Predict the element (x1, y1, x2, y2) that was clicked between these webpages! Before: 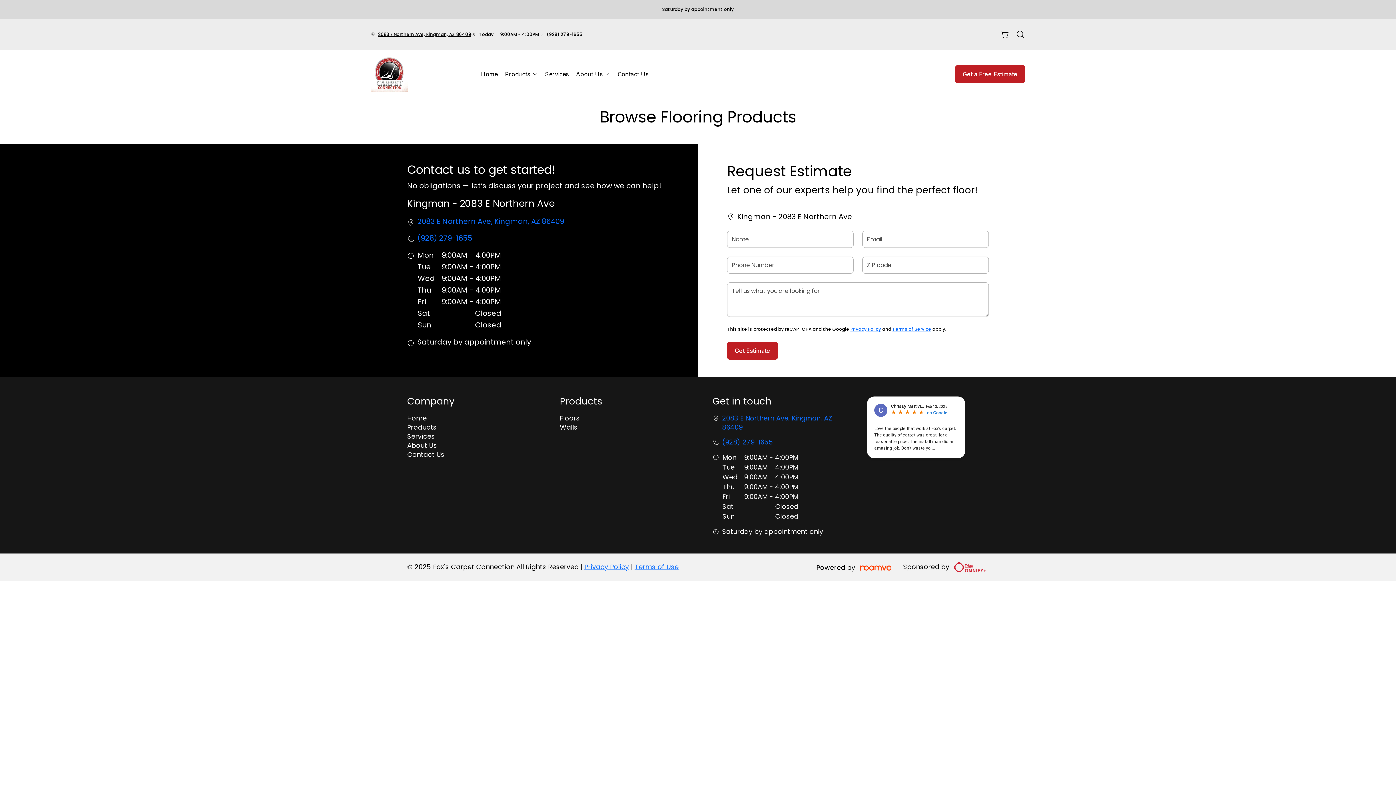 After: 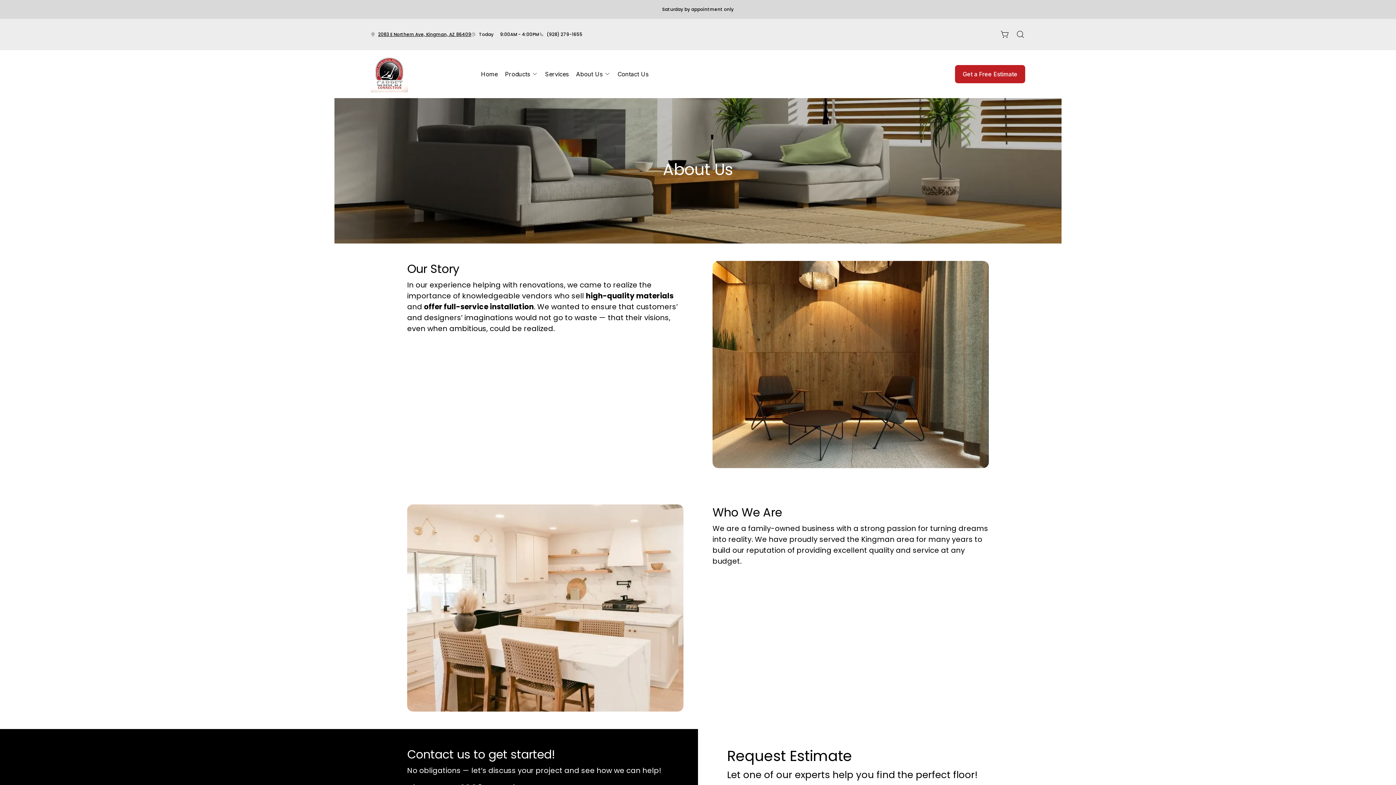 Action: label: About Us  bbox: (572, 66, 614, 82)